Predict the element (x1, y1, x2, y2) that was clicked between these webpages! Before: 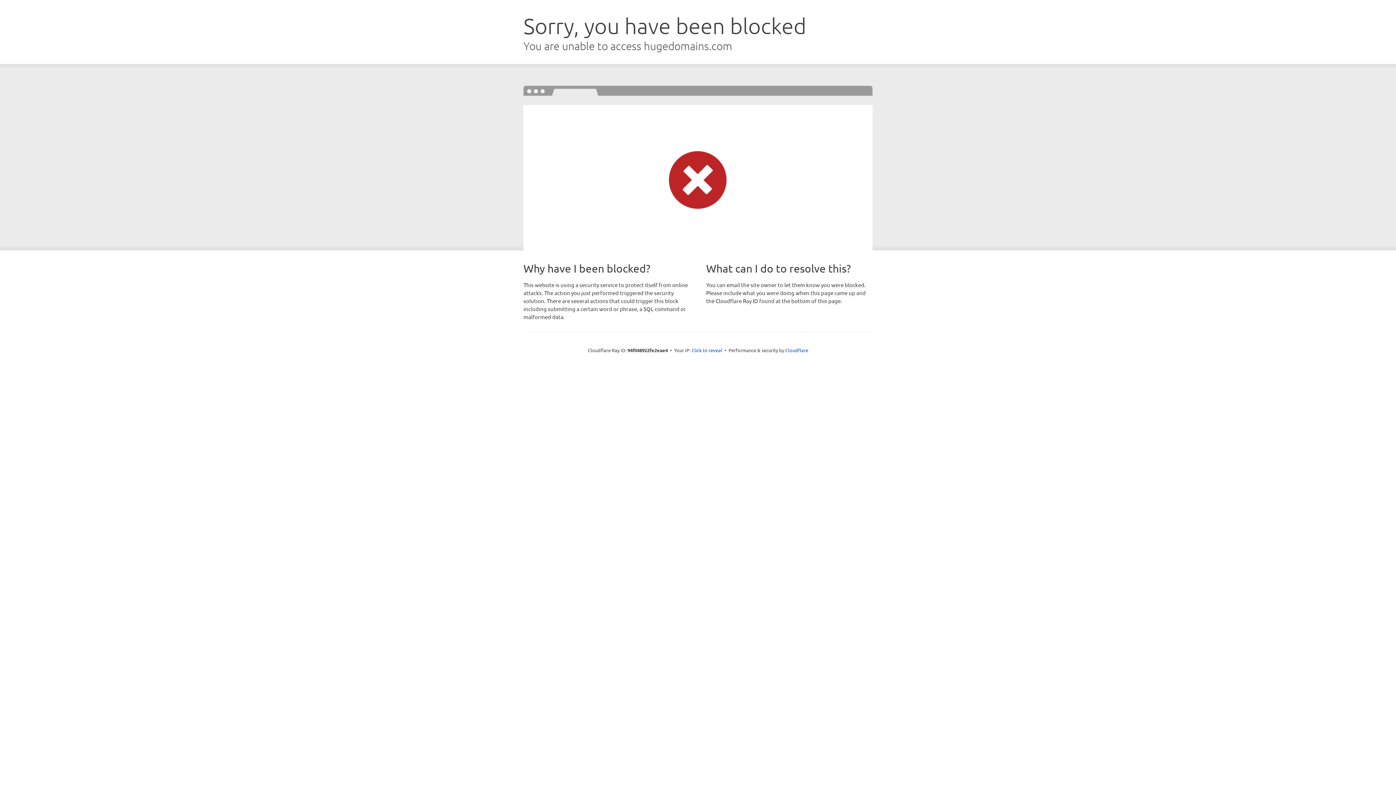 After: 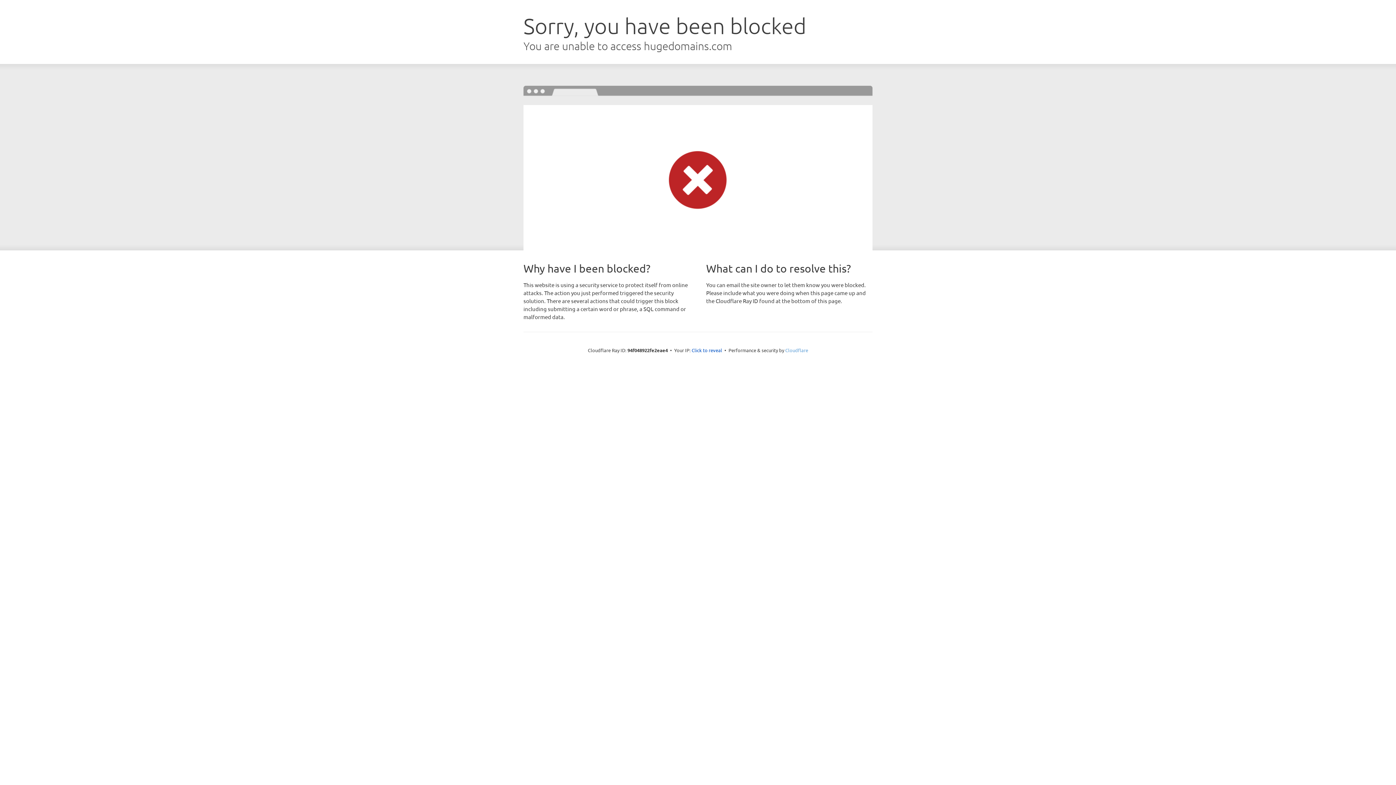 Action: label: Cloudflare bbox: (785, 347, 808, 353)